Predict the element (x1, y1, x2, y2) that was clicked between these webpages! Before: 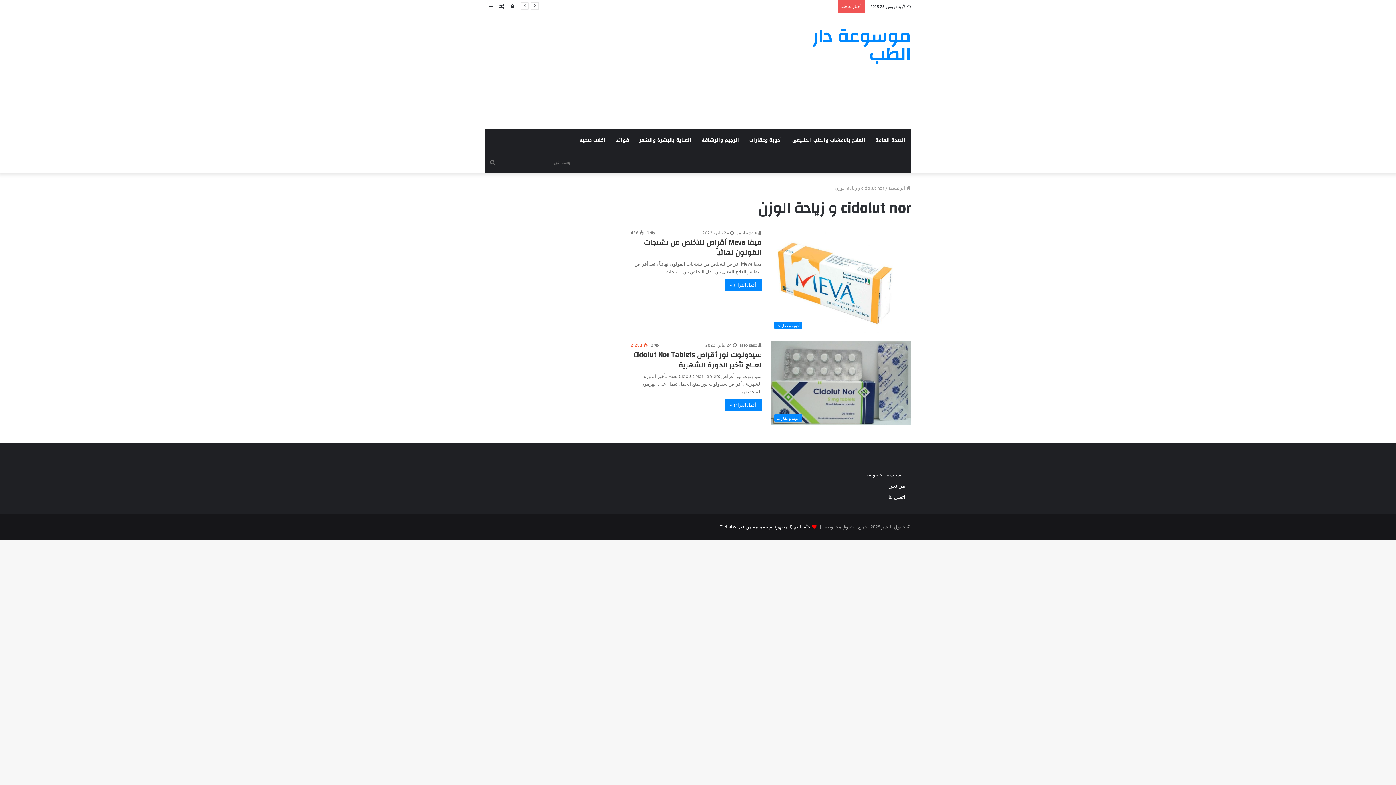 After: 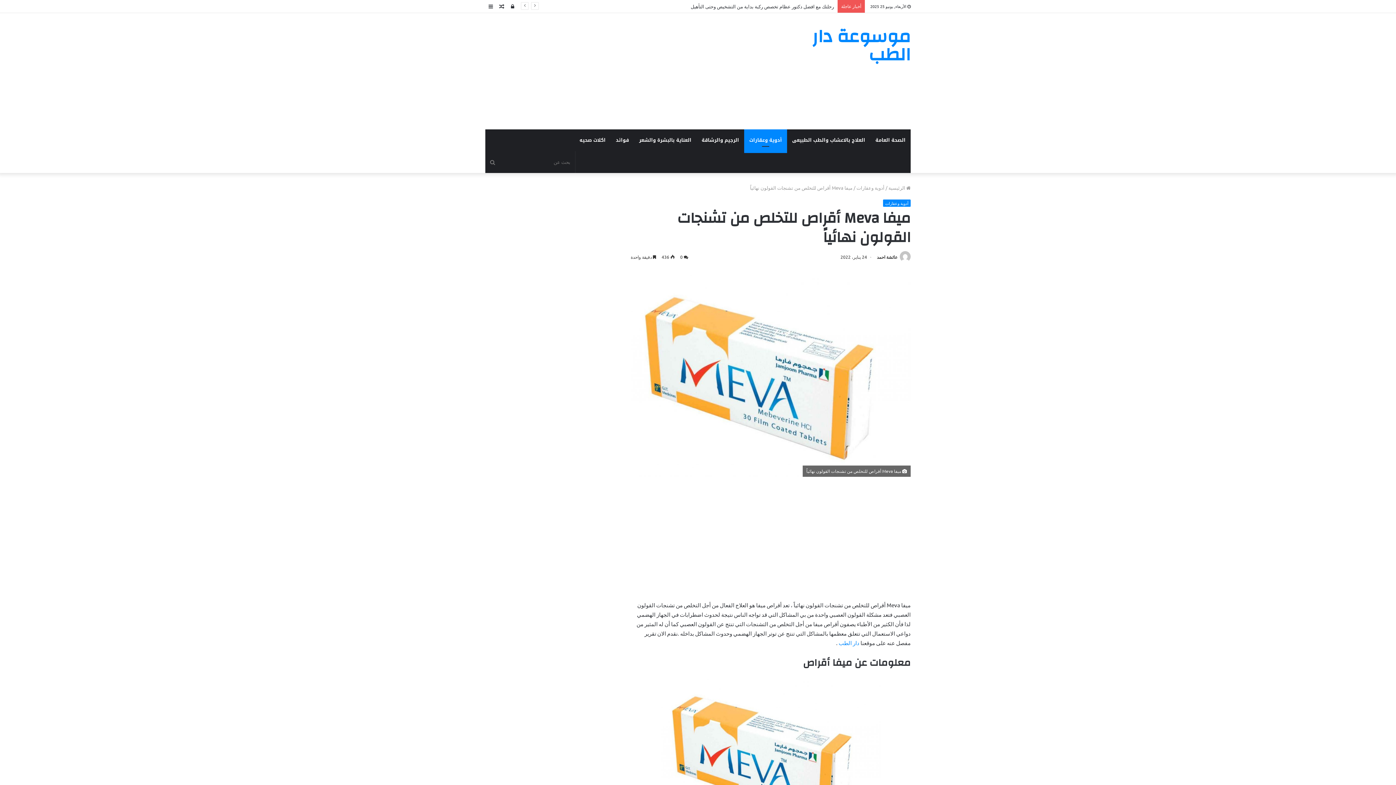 Action: bbox: (770, 229, 910, 332) label: ميفا Meva أقراص للتخلص من تشنجات القولون نهائياً